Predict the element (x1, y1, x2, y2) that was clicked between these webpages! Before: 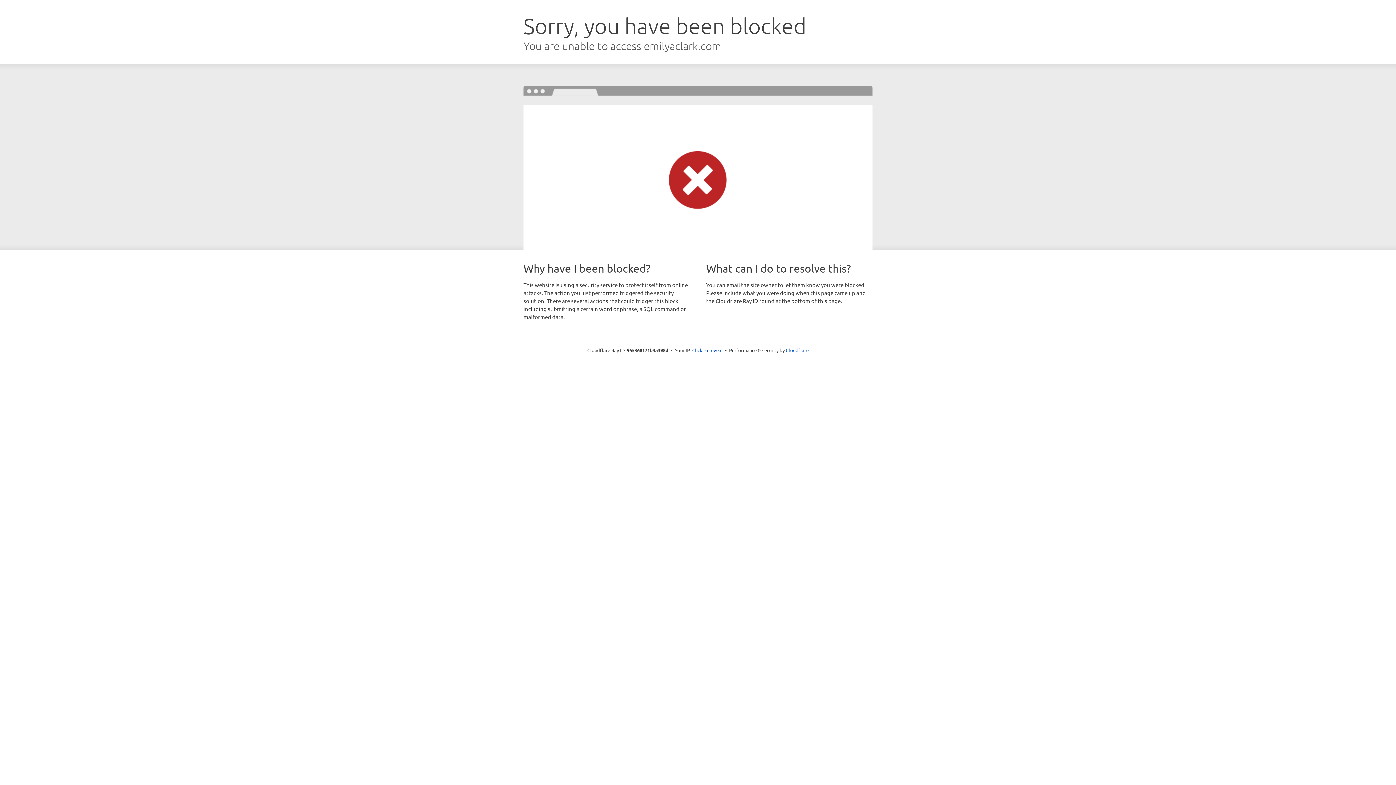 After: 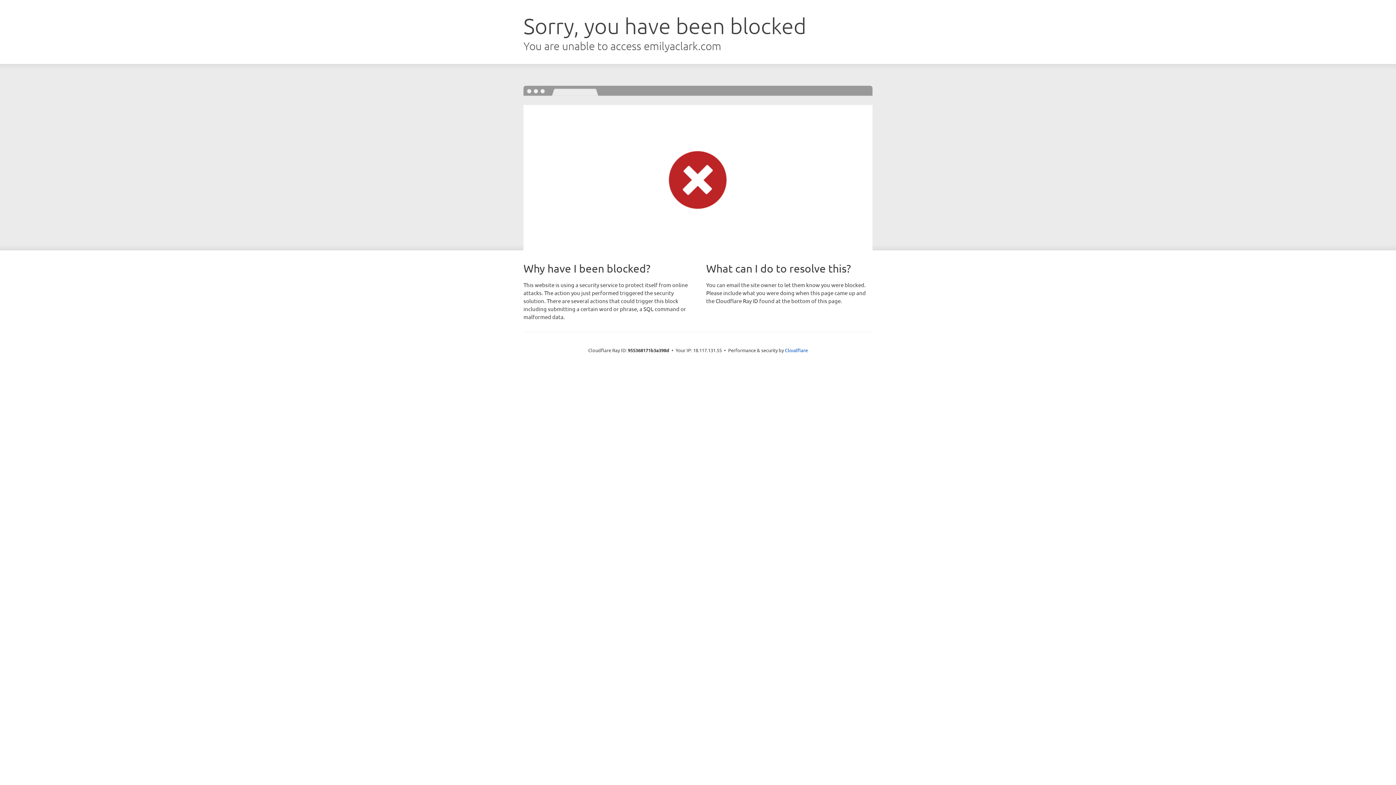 Action: label: Click to reveal bbox: (692, 346, 722, 353)